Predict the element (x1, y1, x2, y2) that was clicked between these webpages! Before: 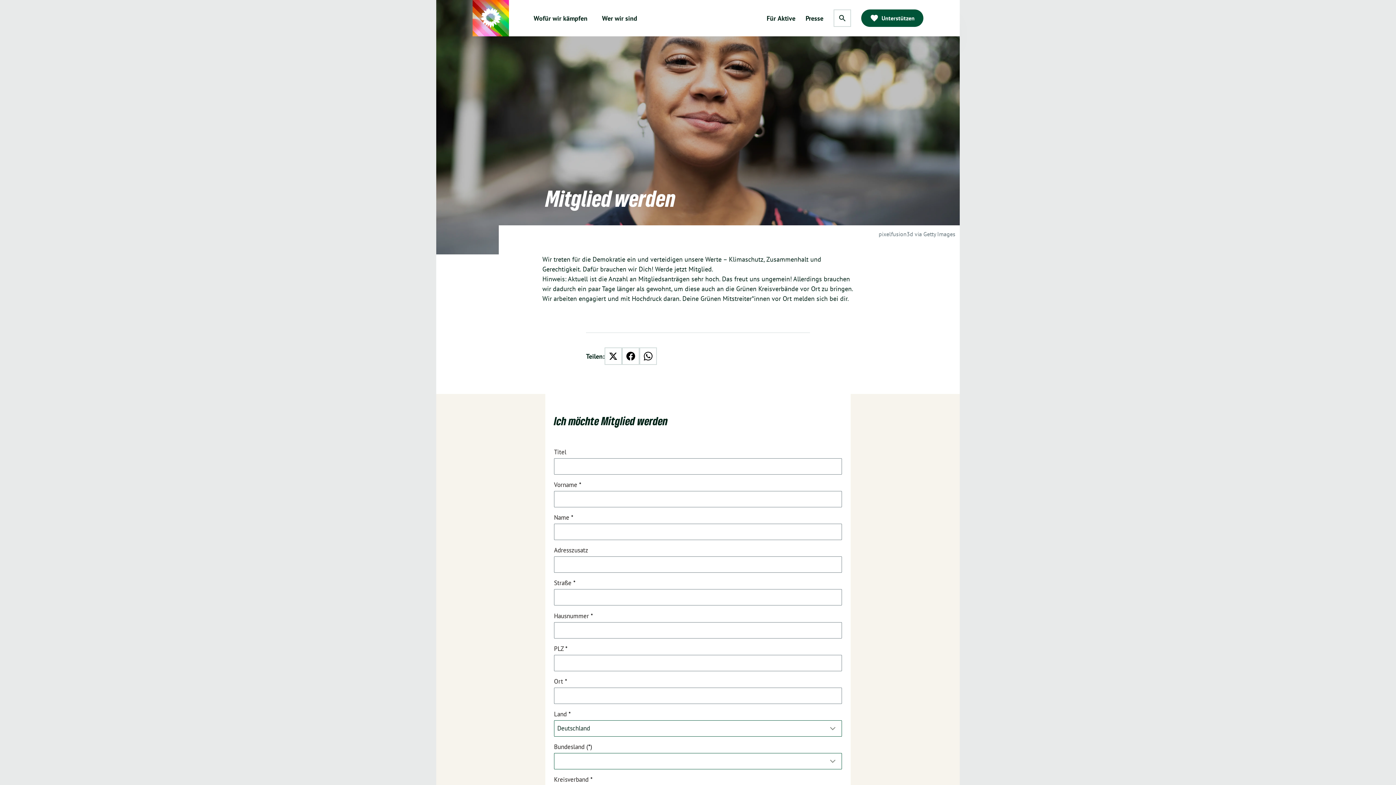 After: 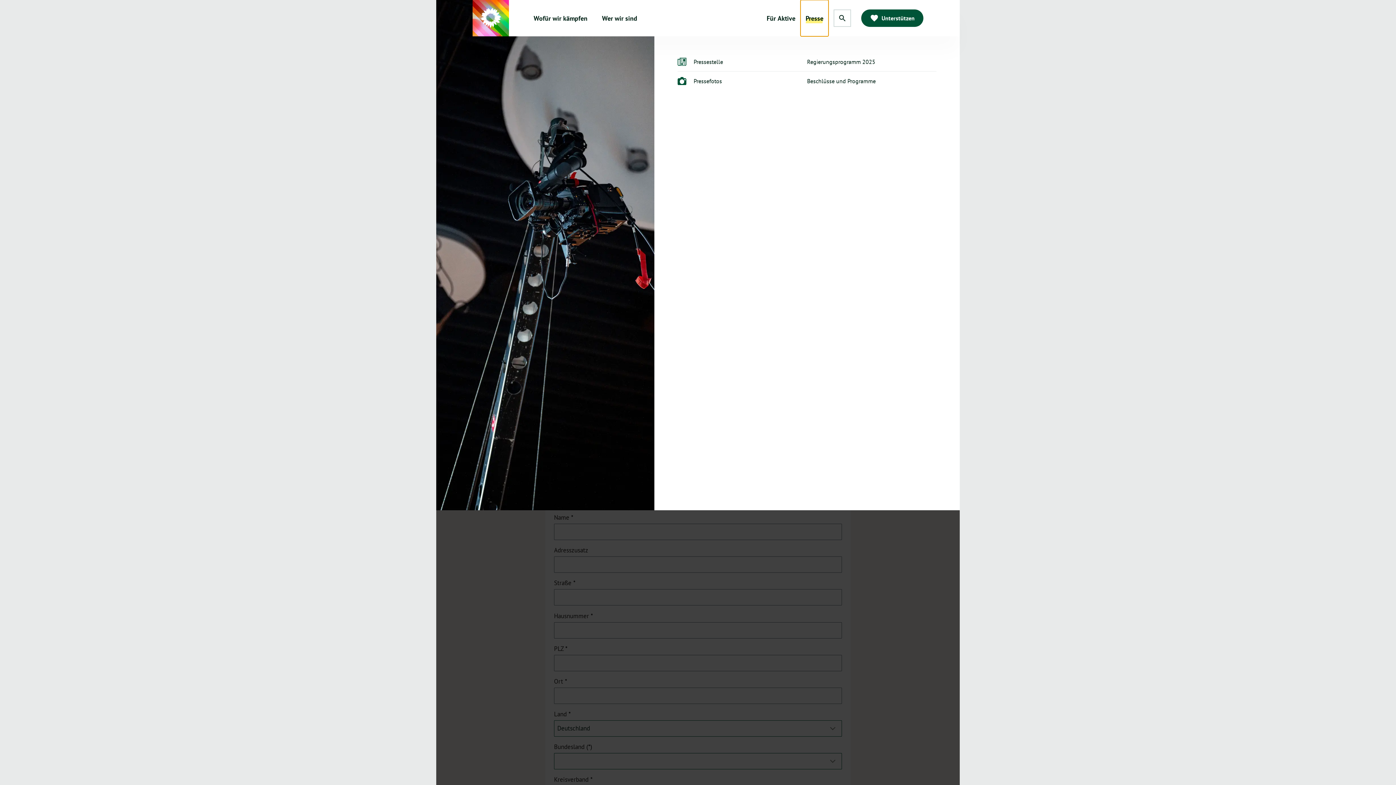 Action: label: Presse bbox: (800, 0, 828, 36)